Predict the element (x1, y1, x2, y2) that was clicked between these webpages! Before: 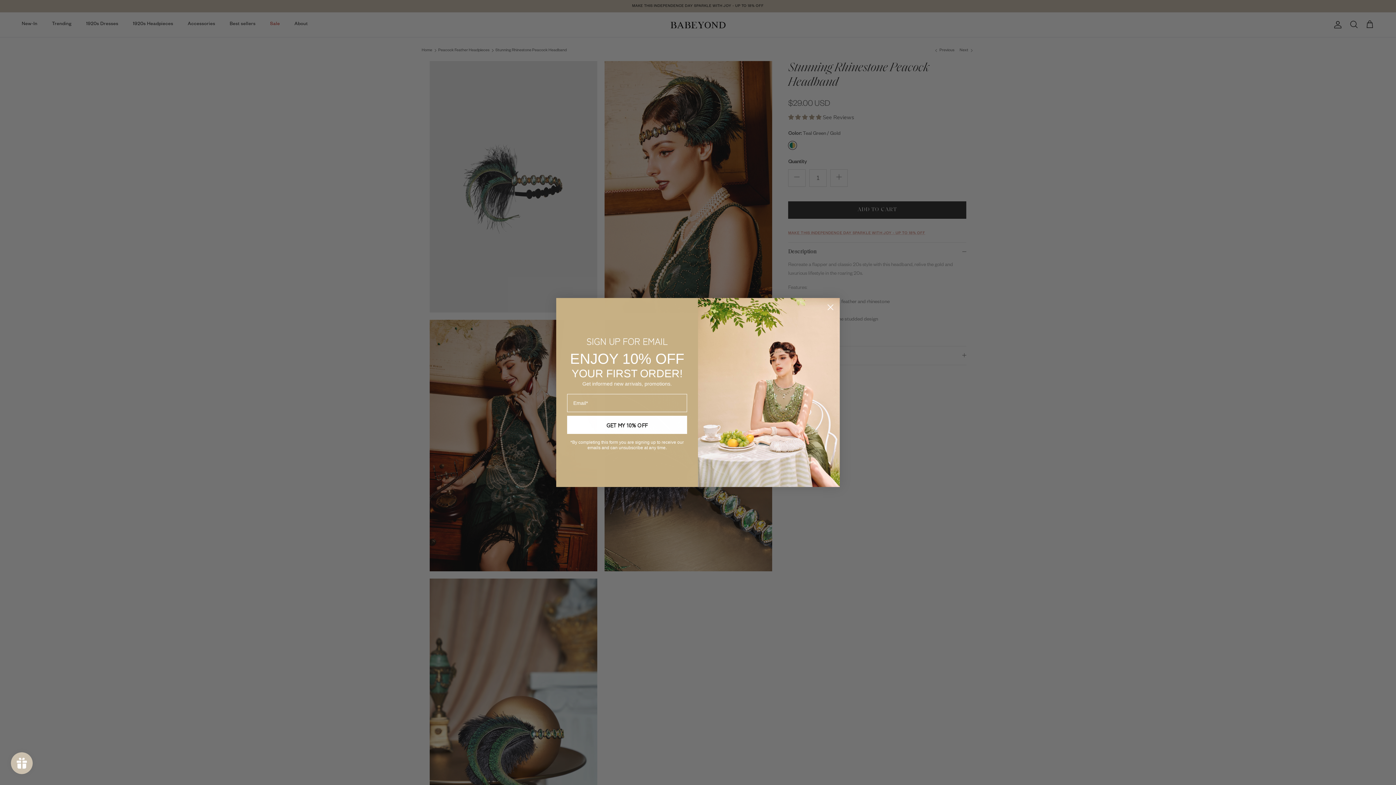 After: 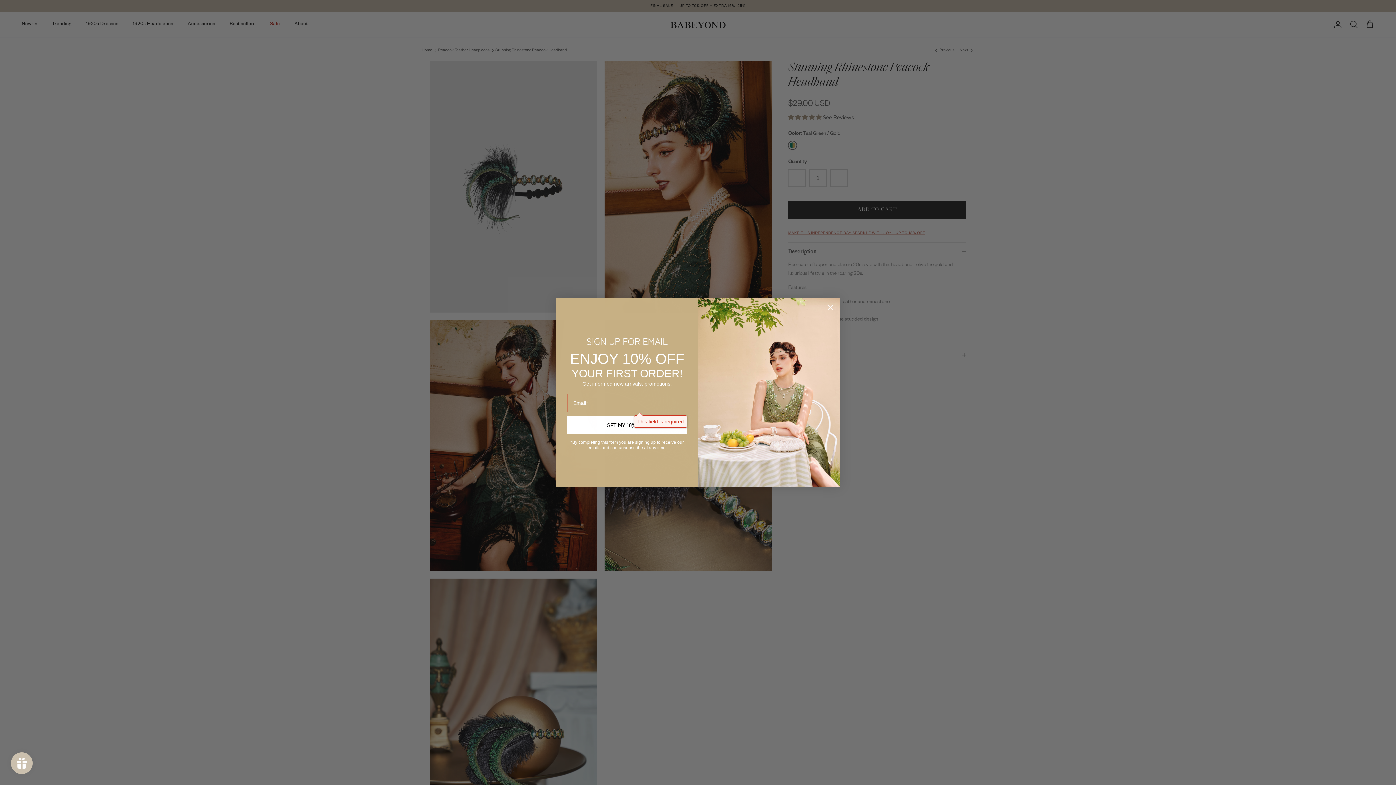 Action: label: GET MY 10% OFF bbox: (567, 416, 687, 434)